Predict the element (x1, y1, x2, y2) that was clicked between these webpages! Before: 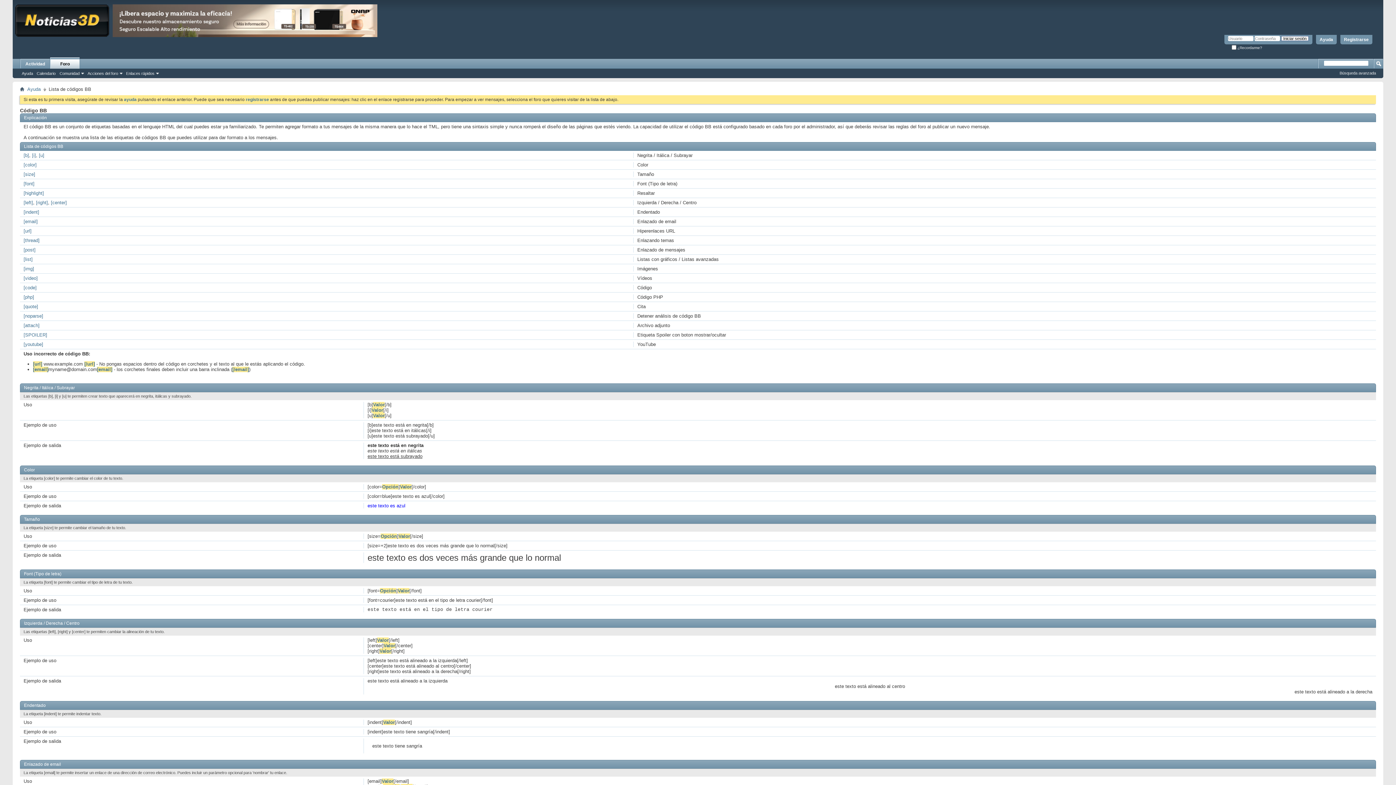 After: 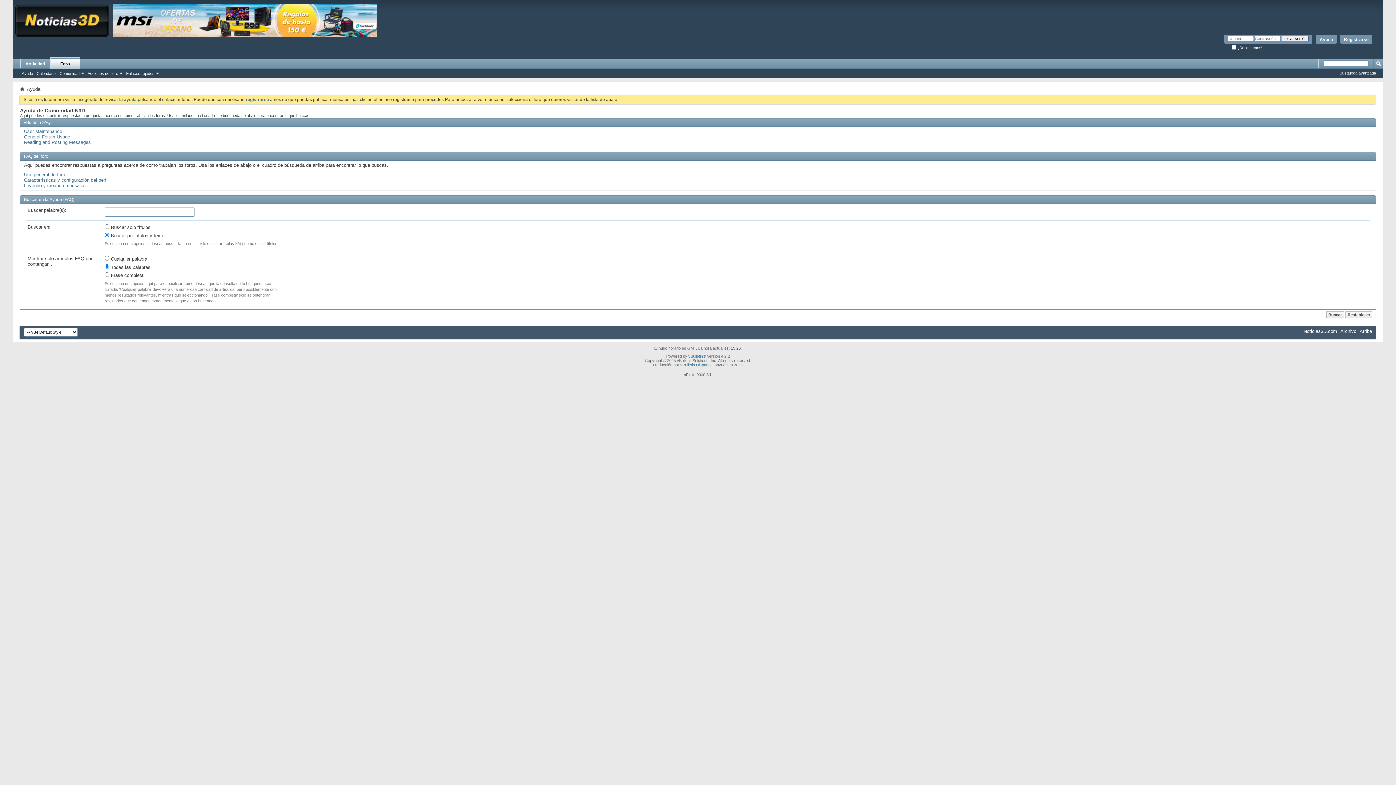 Action: bbox: (1316, 34, 1337, 44) label: Ayuda